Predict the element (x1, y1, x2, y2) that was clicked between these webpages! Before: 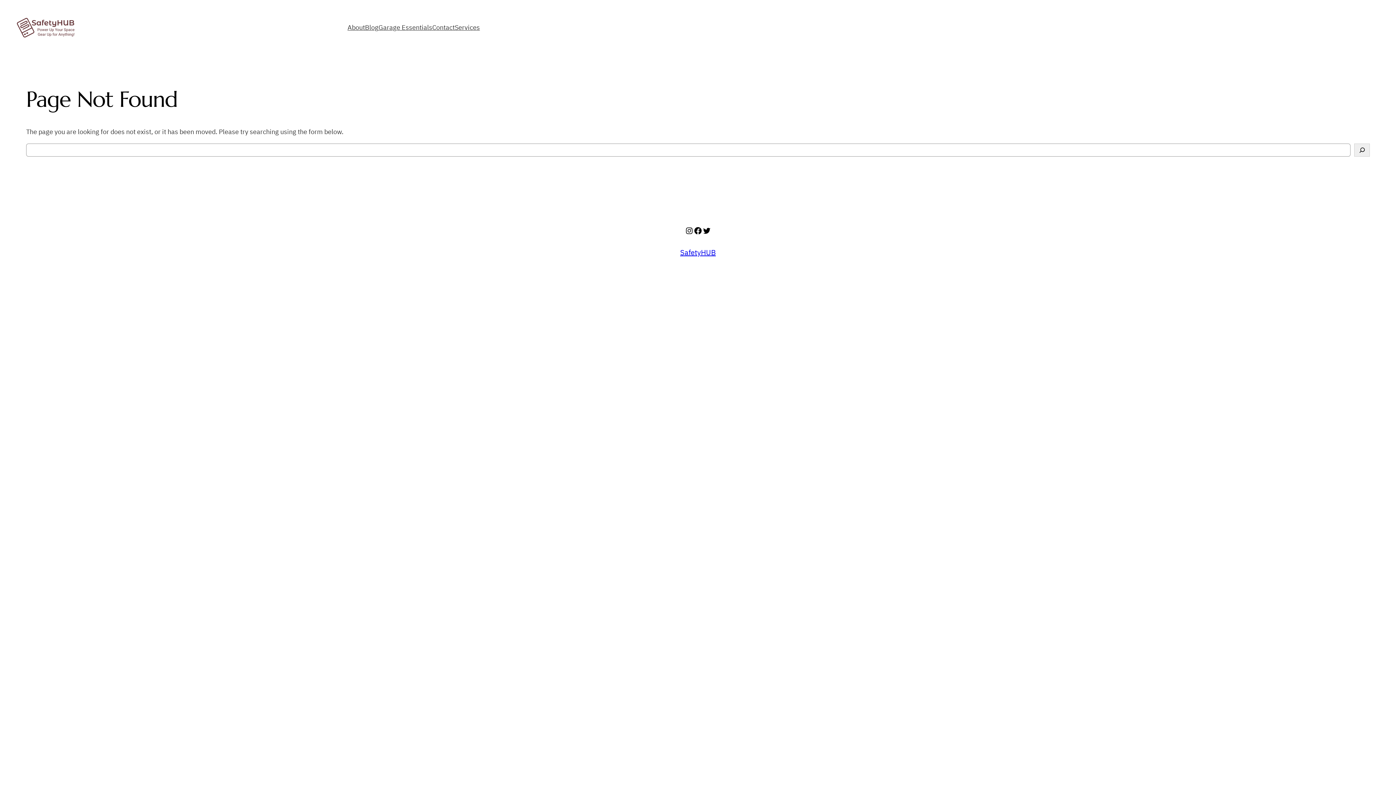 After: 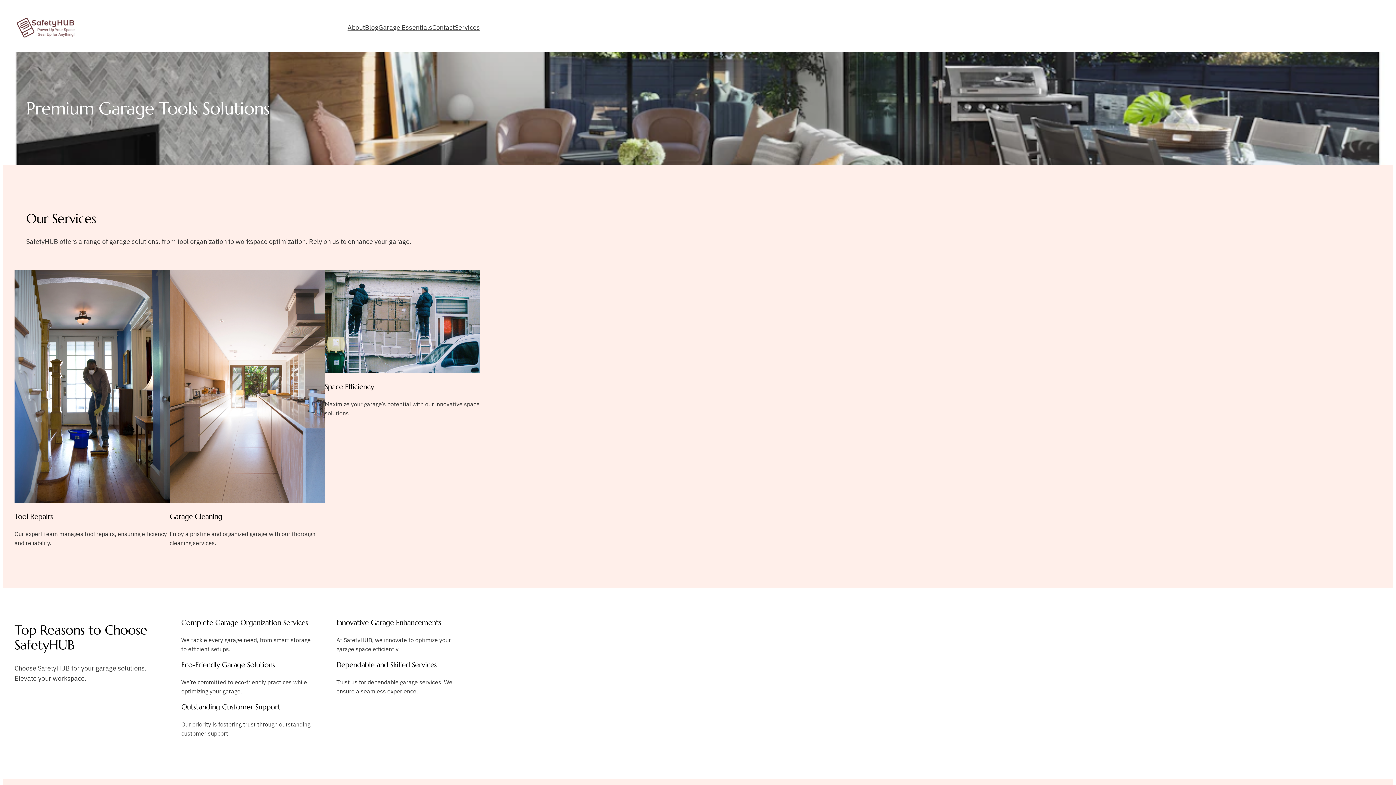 Action: label: Services bbox: (454, 22, 480, 32)